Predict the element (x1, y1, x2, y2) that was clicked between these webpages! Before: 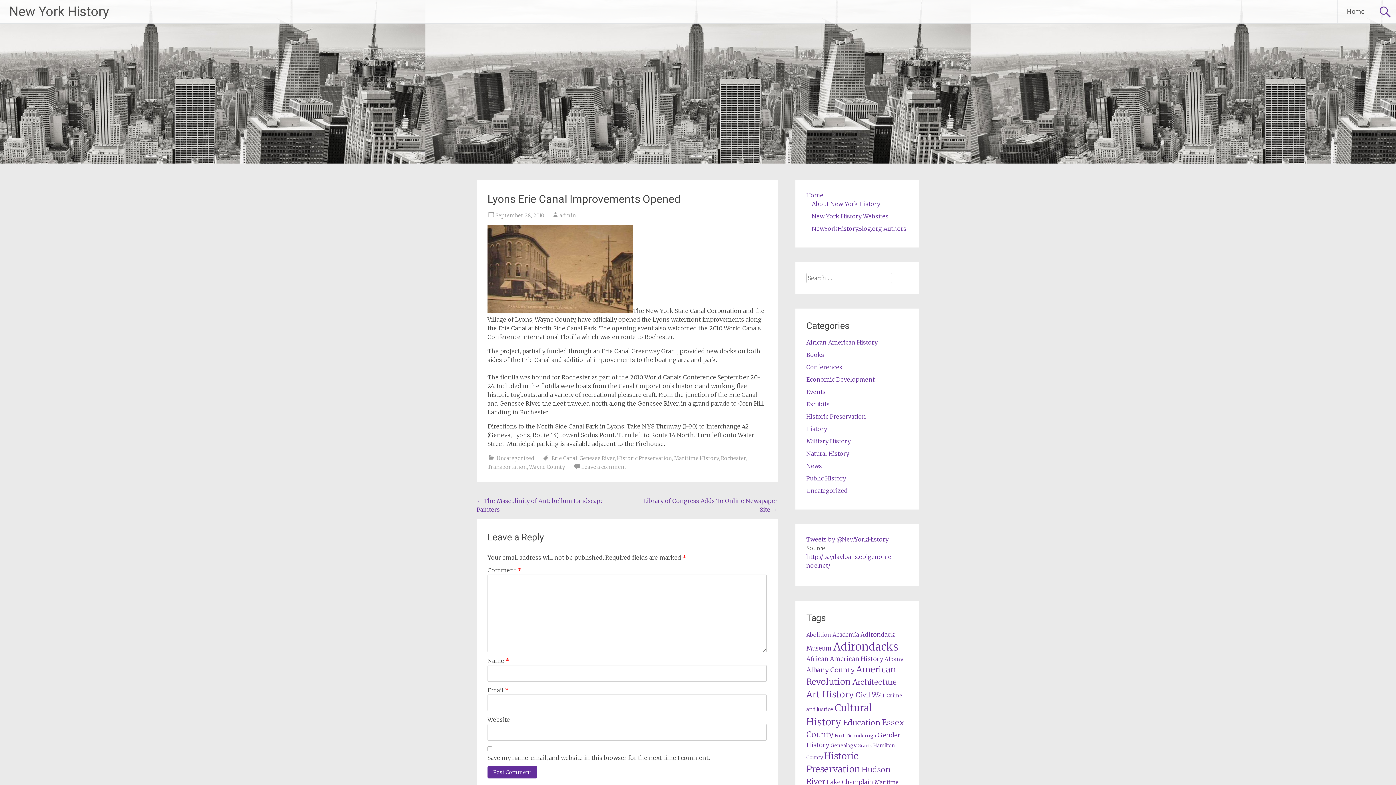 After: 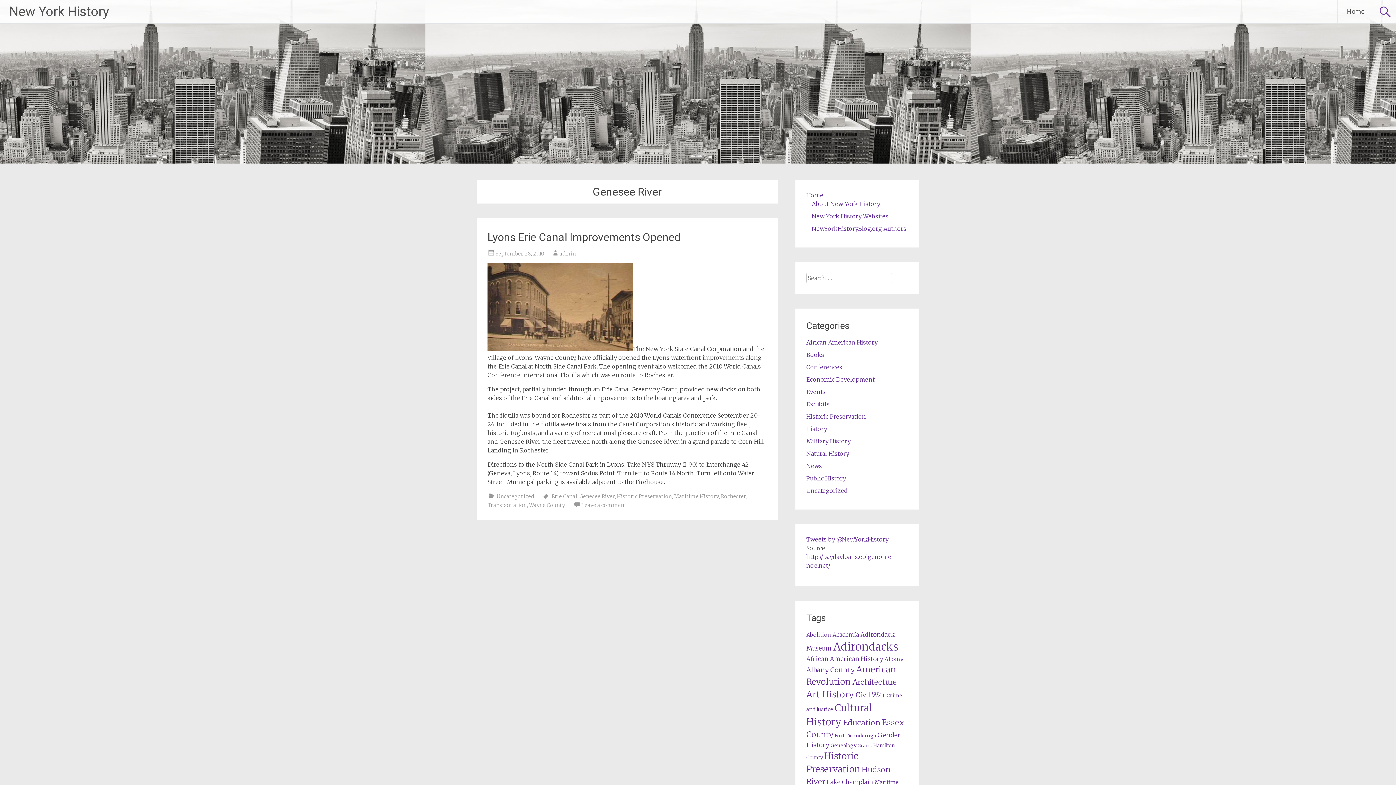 Action: bbox: (579, 455, 614, 461) label: Genesee River